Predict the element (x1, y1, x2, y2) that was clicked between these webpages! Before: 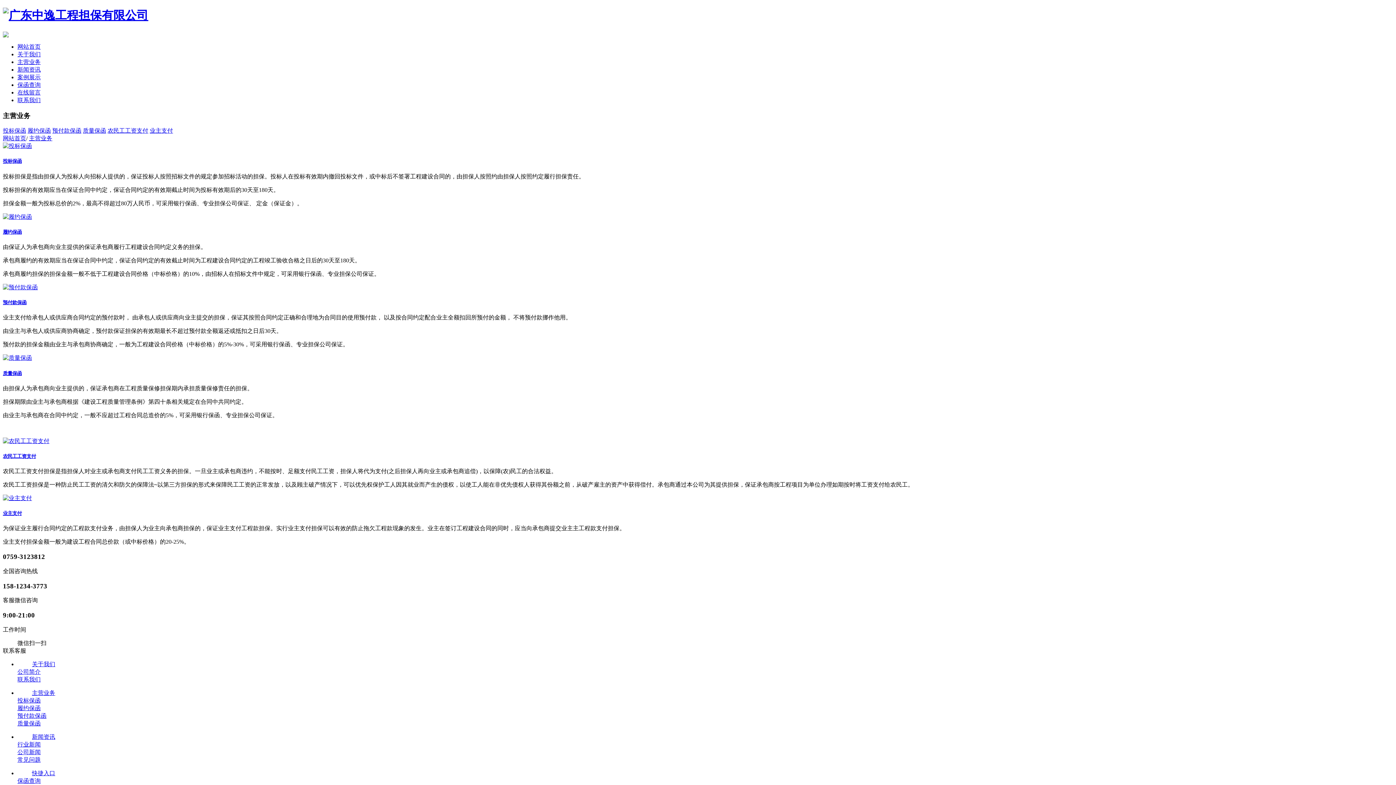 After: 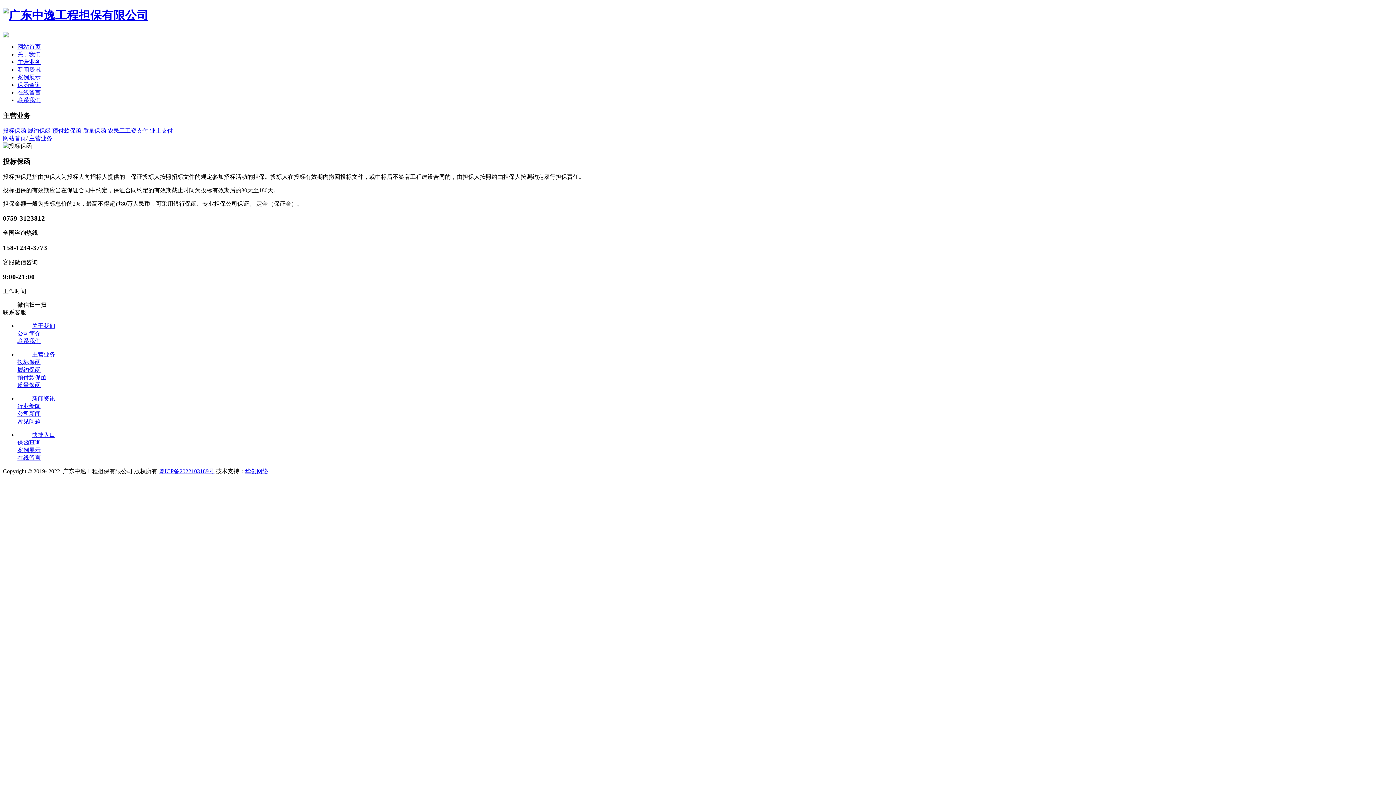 Action: label: 投标保函 bbox: (2, 158, 21, 164)